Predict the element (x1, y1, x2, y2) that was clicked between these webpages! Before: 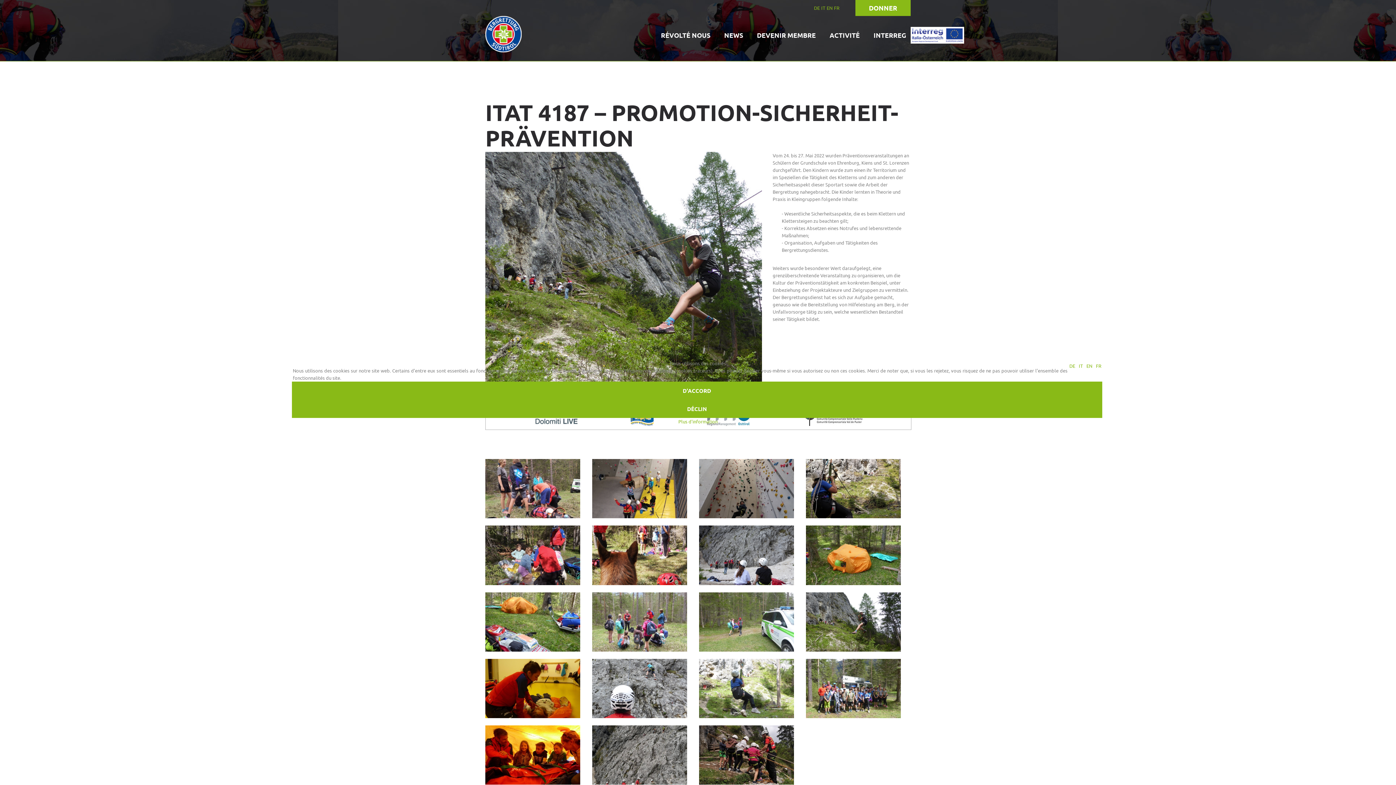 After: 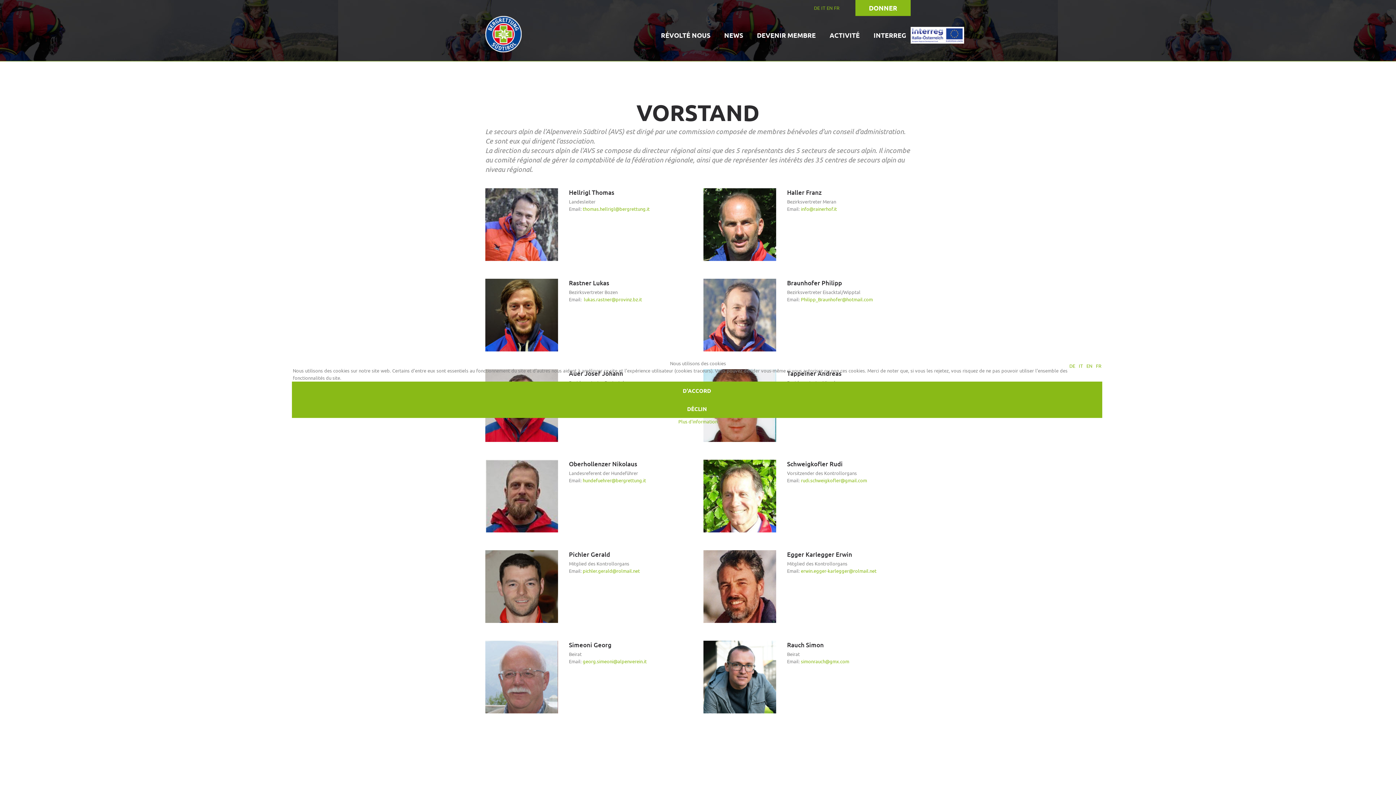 Action: label: FR bbox: (1096, 362, 1101, 369)